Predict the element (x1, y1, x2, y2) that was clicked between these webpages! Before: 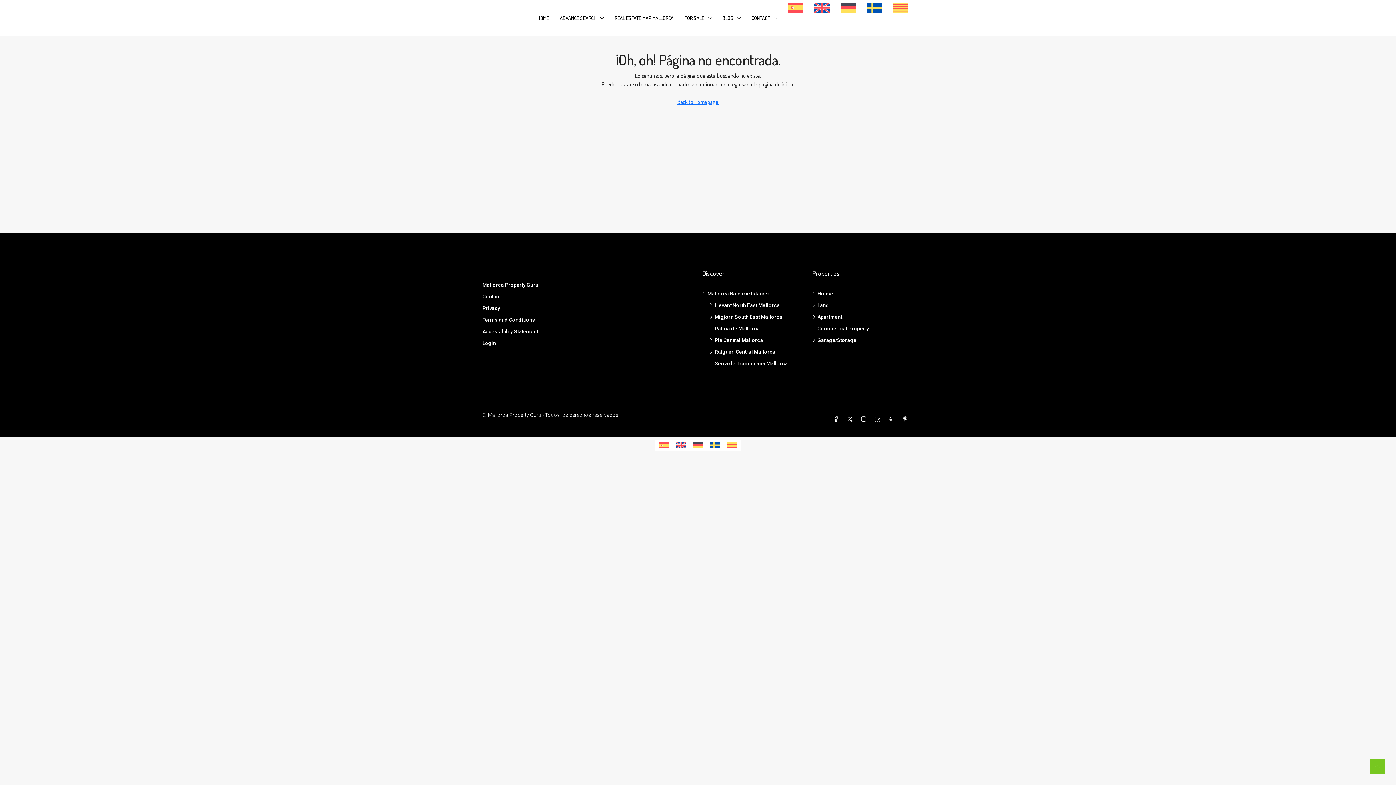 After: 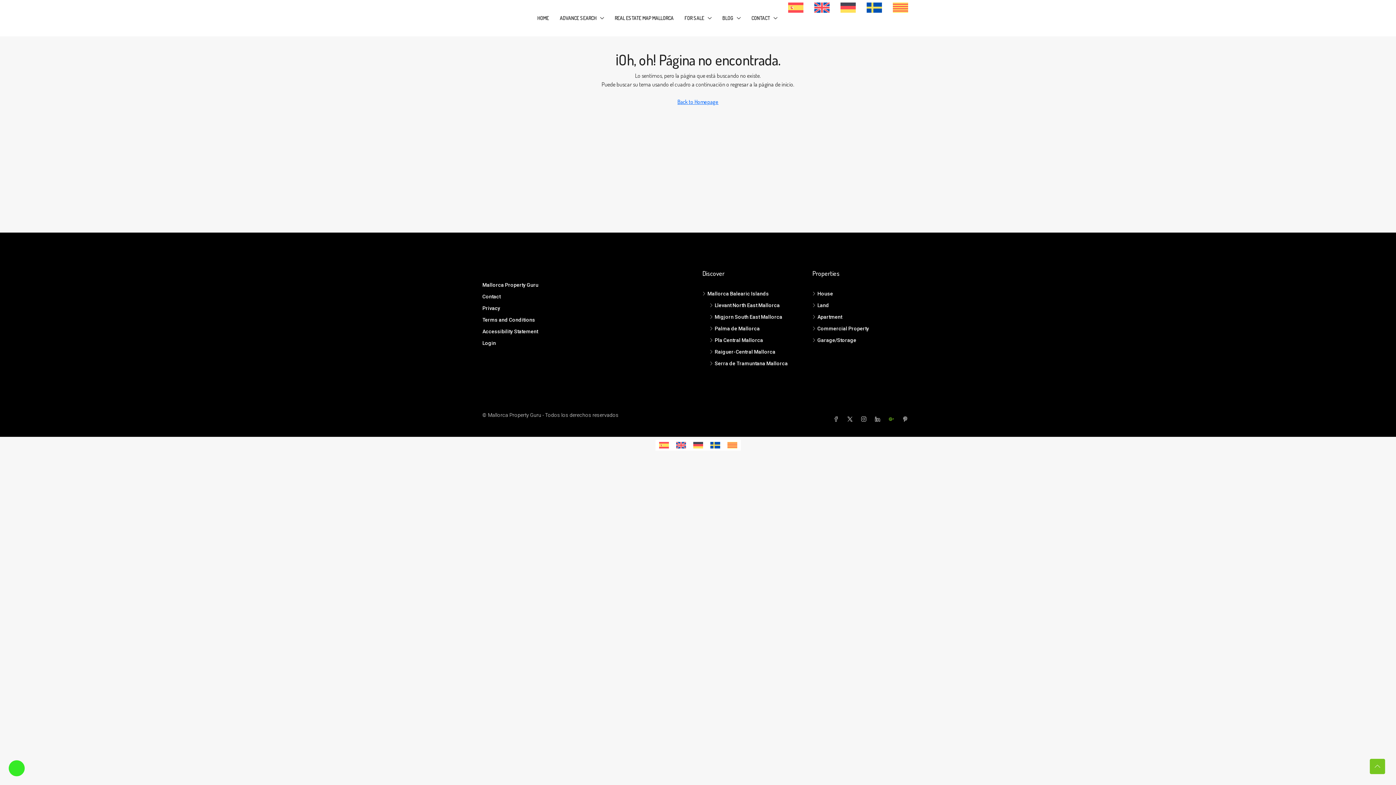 Action: label: Google Plus bbox: (889, 416, 897, 422)